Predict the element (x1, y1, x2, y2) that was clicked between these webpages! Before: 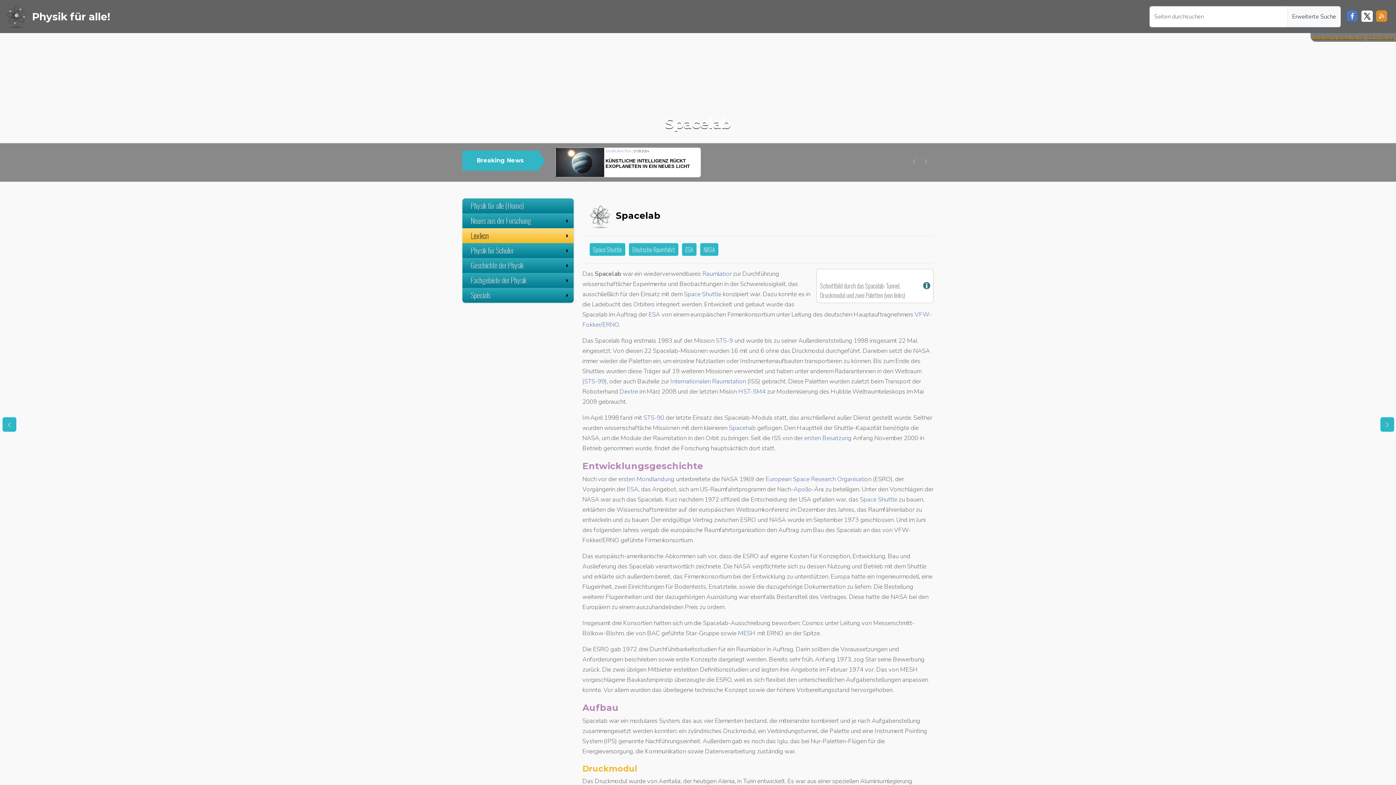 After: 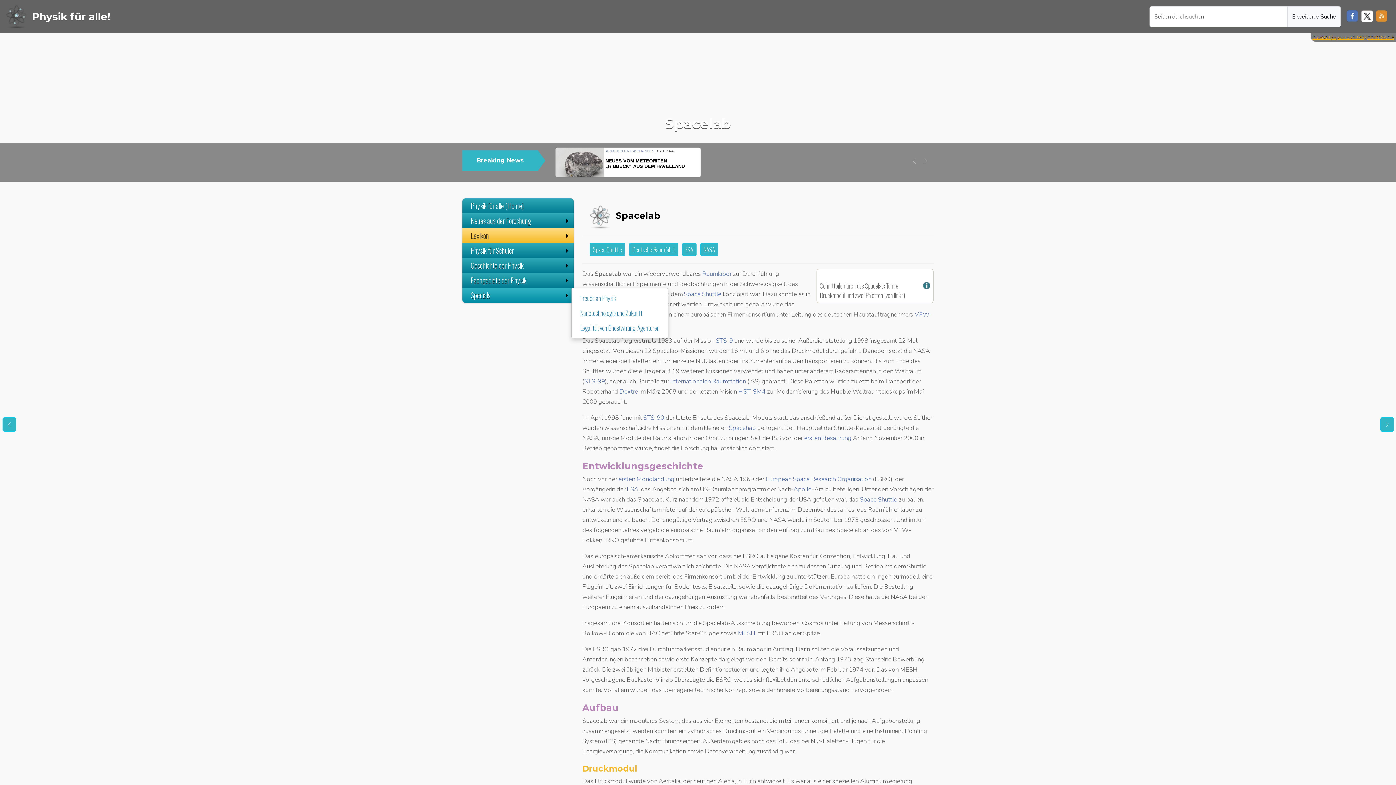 Action: bbox: (462, 288, 573, 302) label: Specials